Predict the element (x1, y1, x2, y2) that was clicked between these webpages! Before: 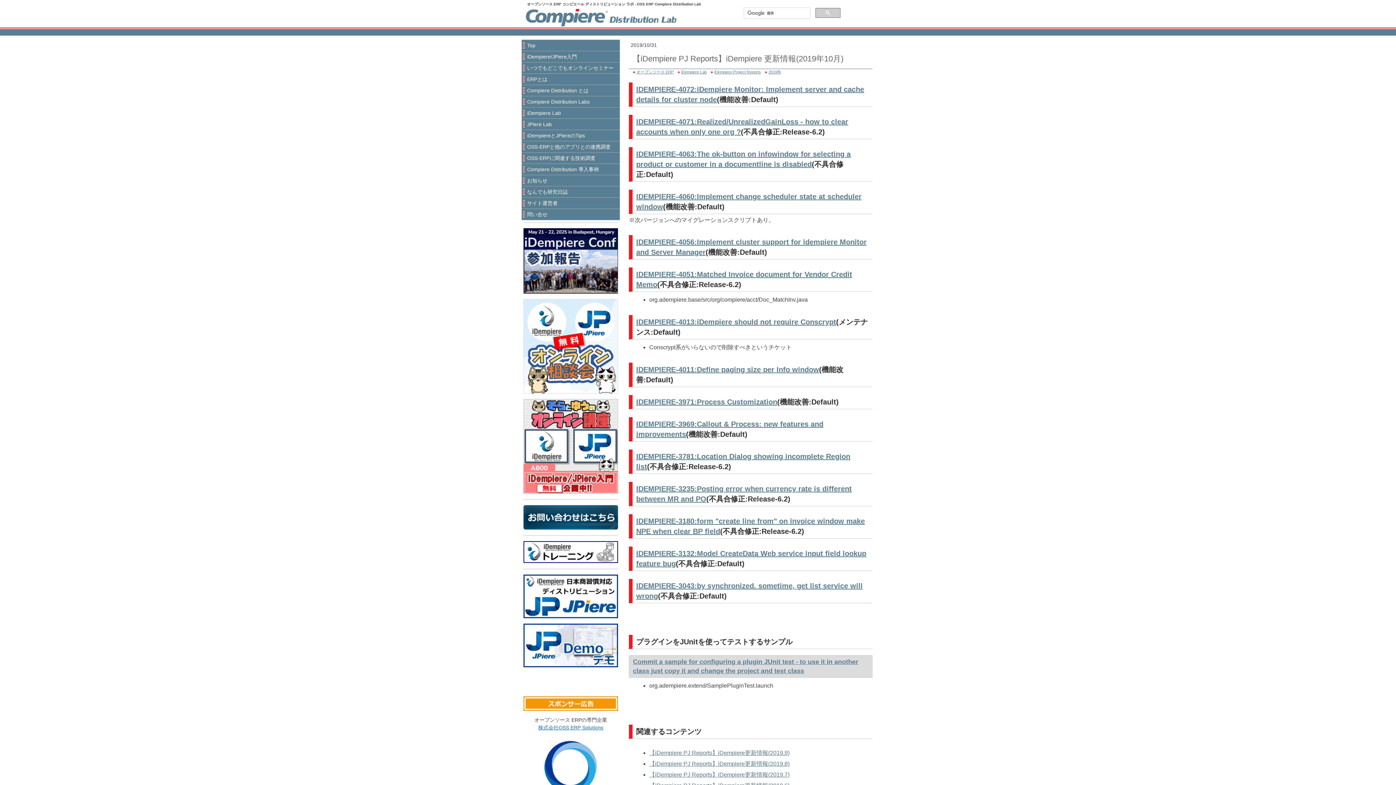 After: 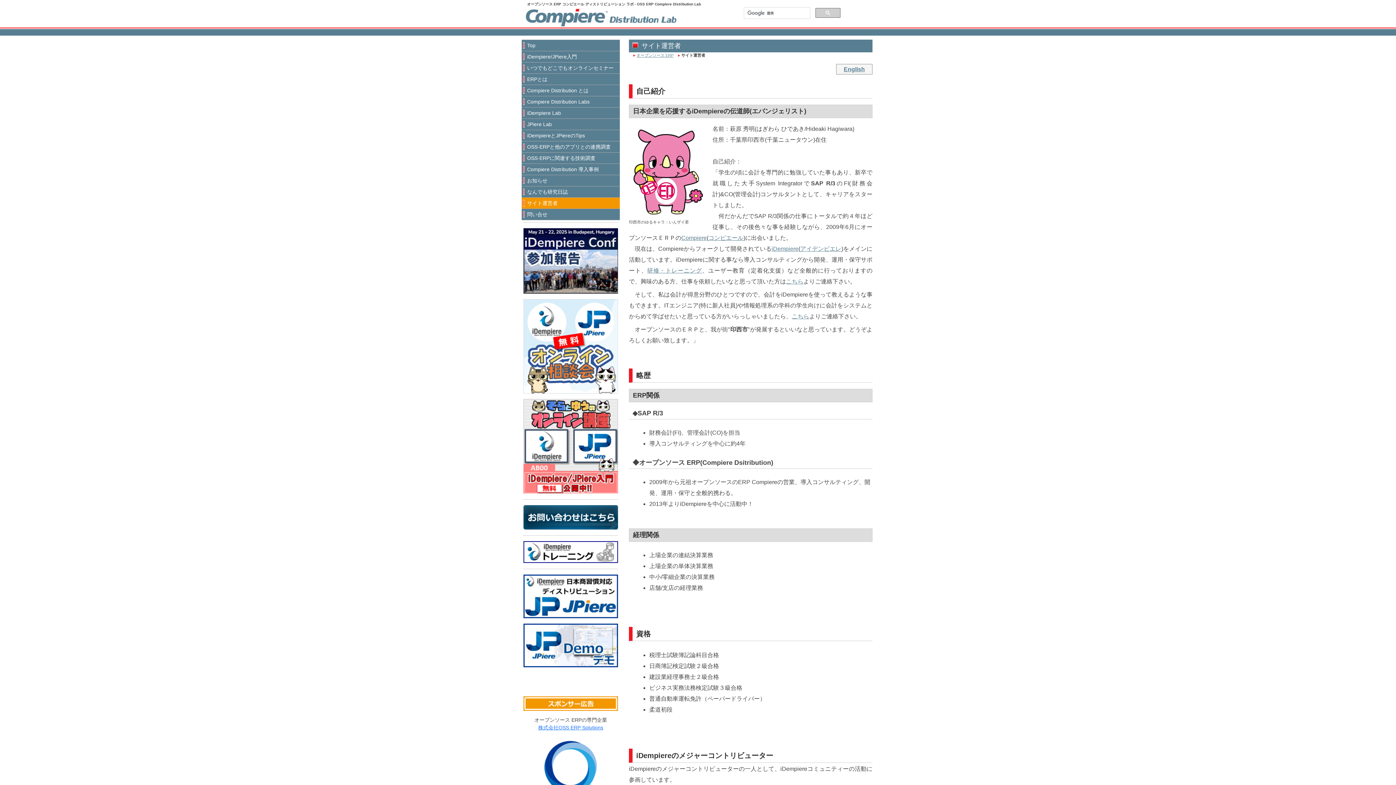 Action: bbox: (521, 197, 620, 208) label: サイト運営者